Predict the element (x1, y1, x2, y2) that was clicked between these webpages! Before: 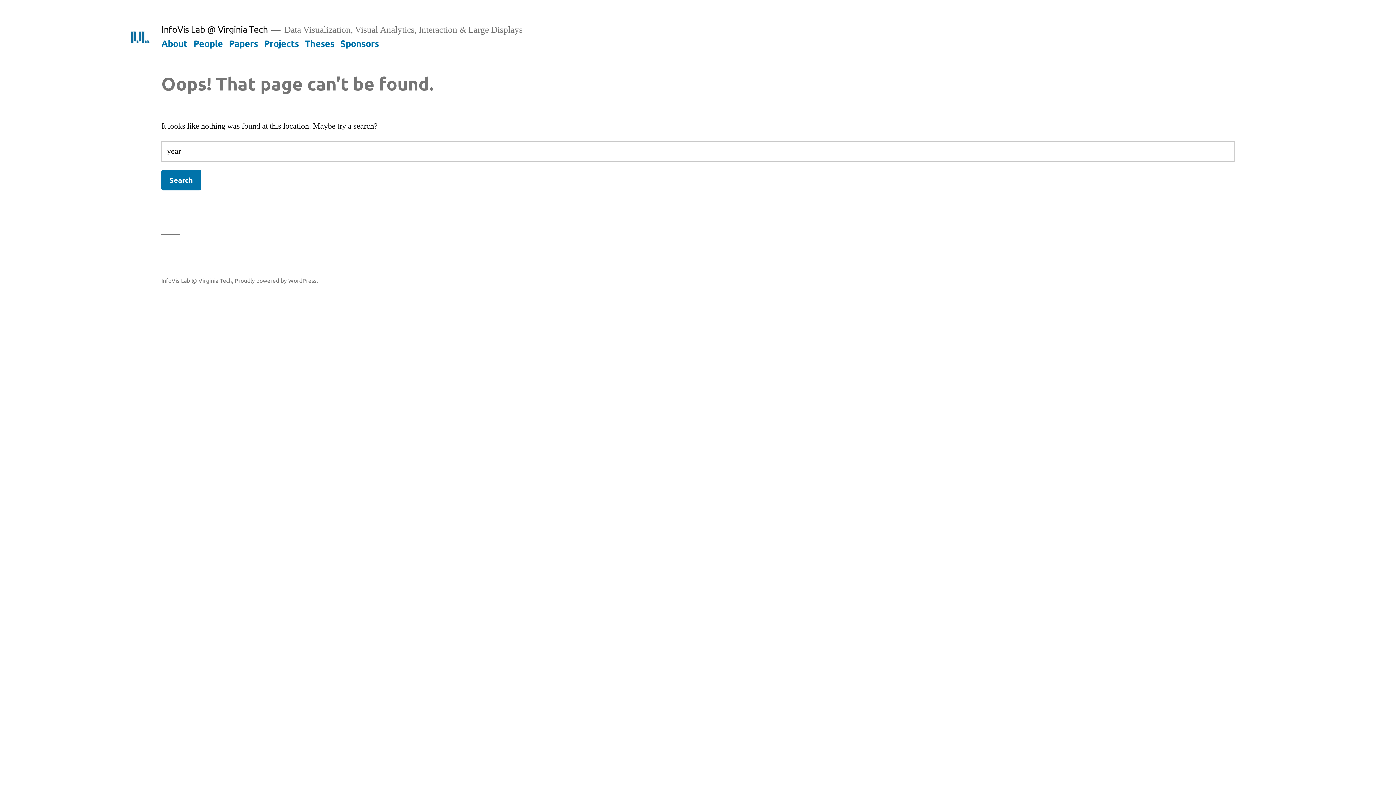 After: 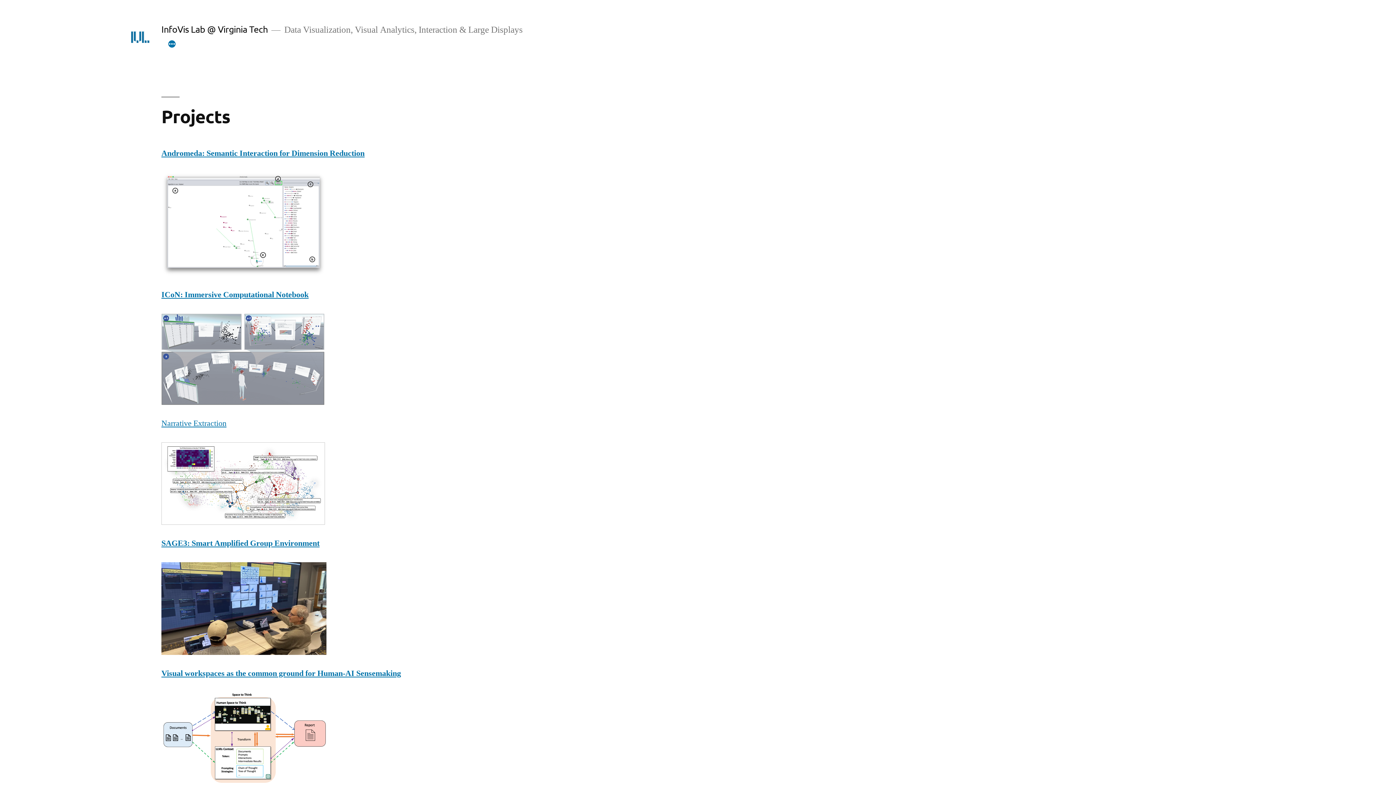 Action: bbox: (264, 37, 298, 48) label: Projects